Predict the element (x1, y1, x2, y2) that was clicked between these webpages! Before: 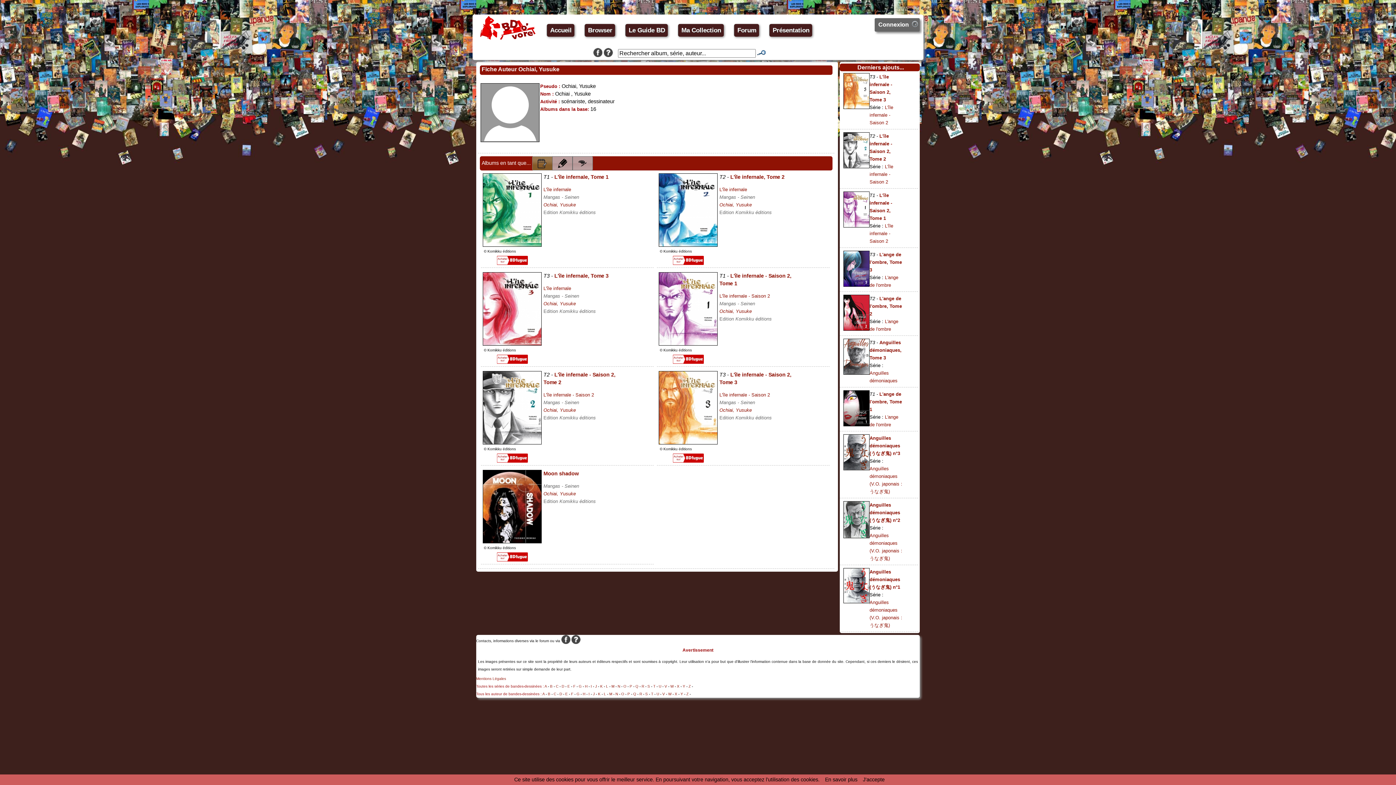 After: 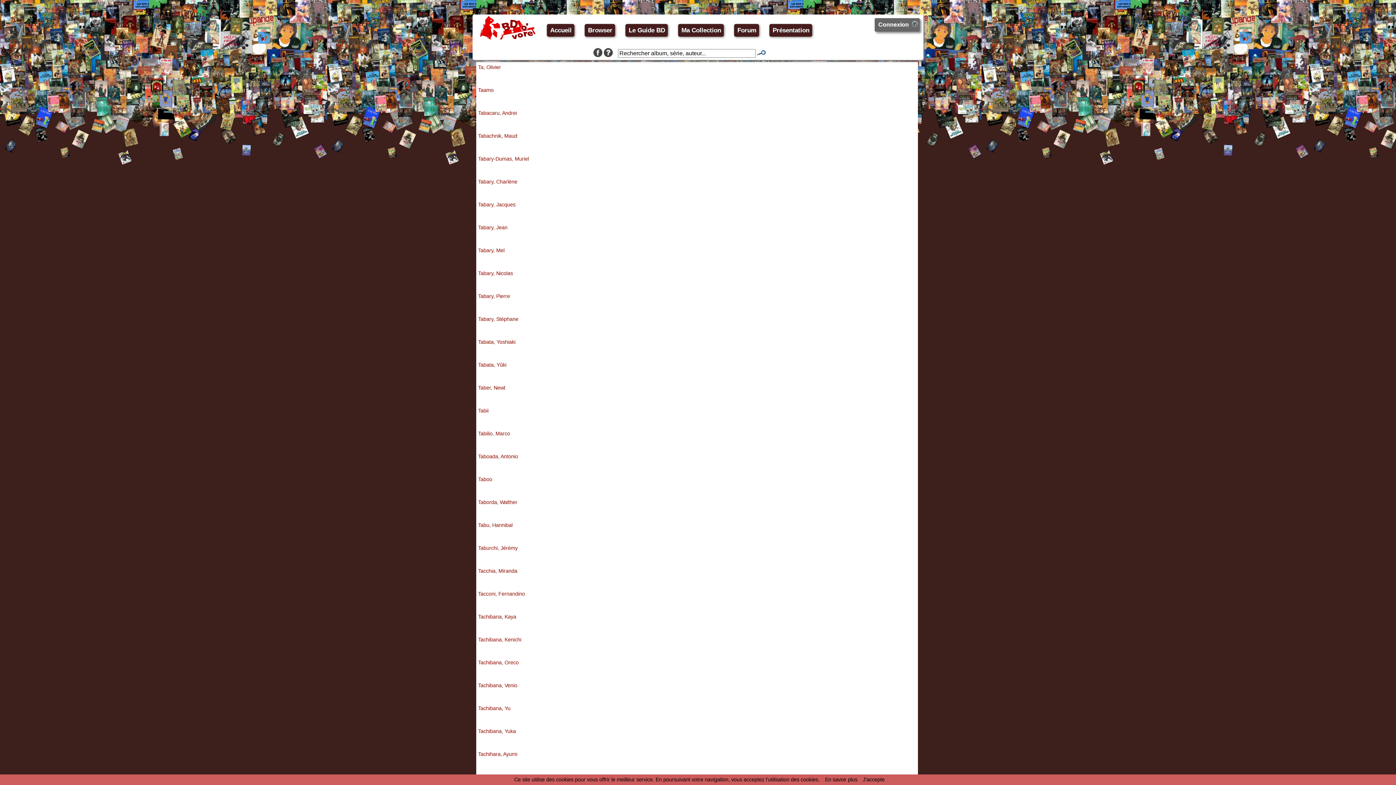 Action: label: T bbox: (651, 692, 653, 696)